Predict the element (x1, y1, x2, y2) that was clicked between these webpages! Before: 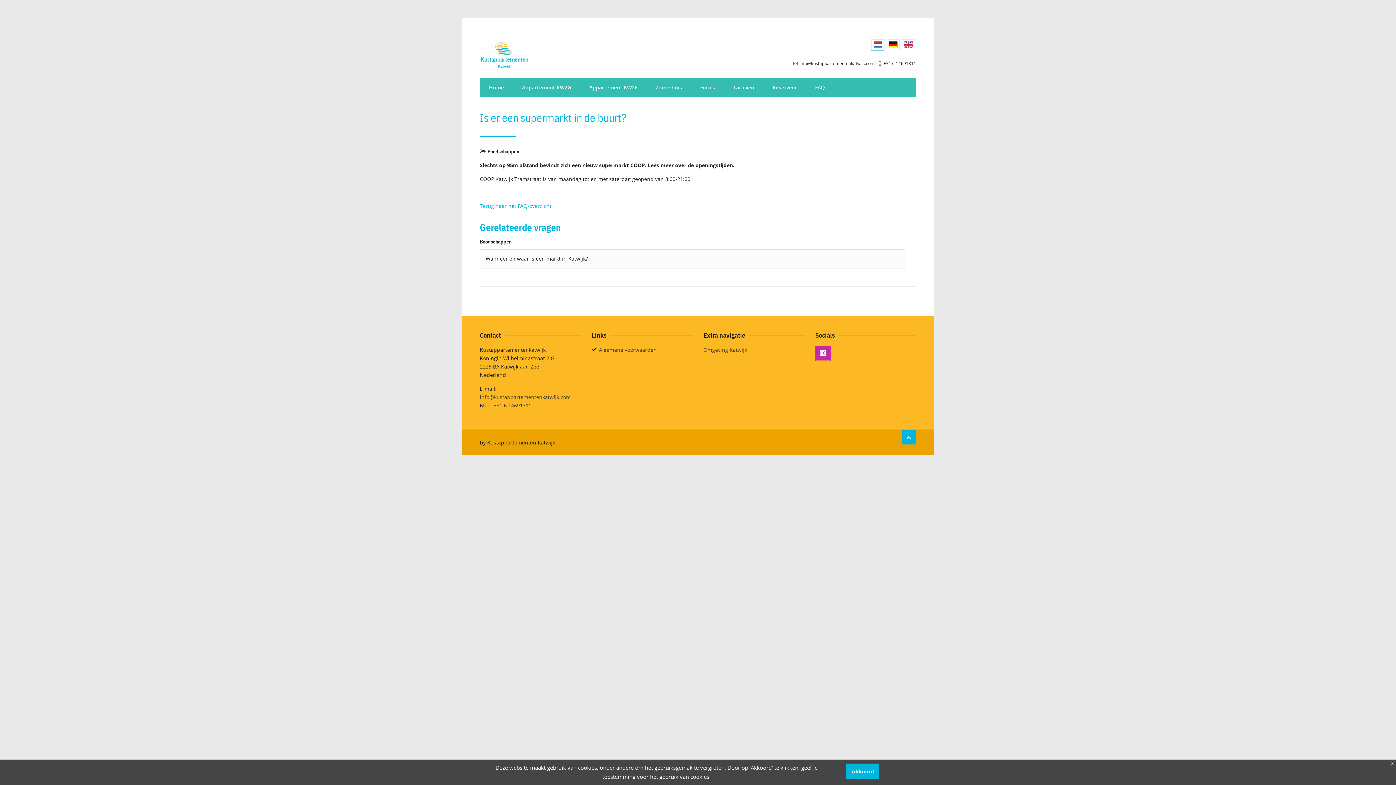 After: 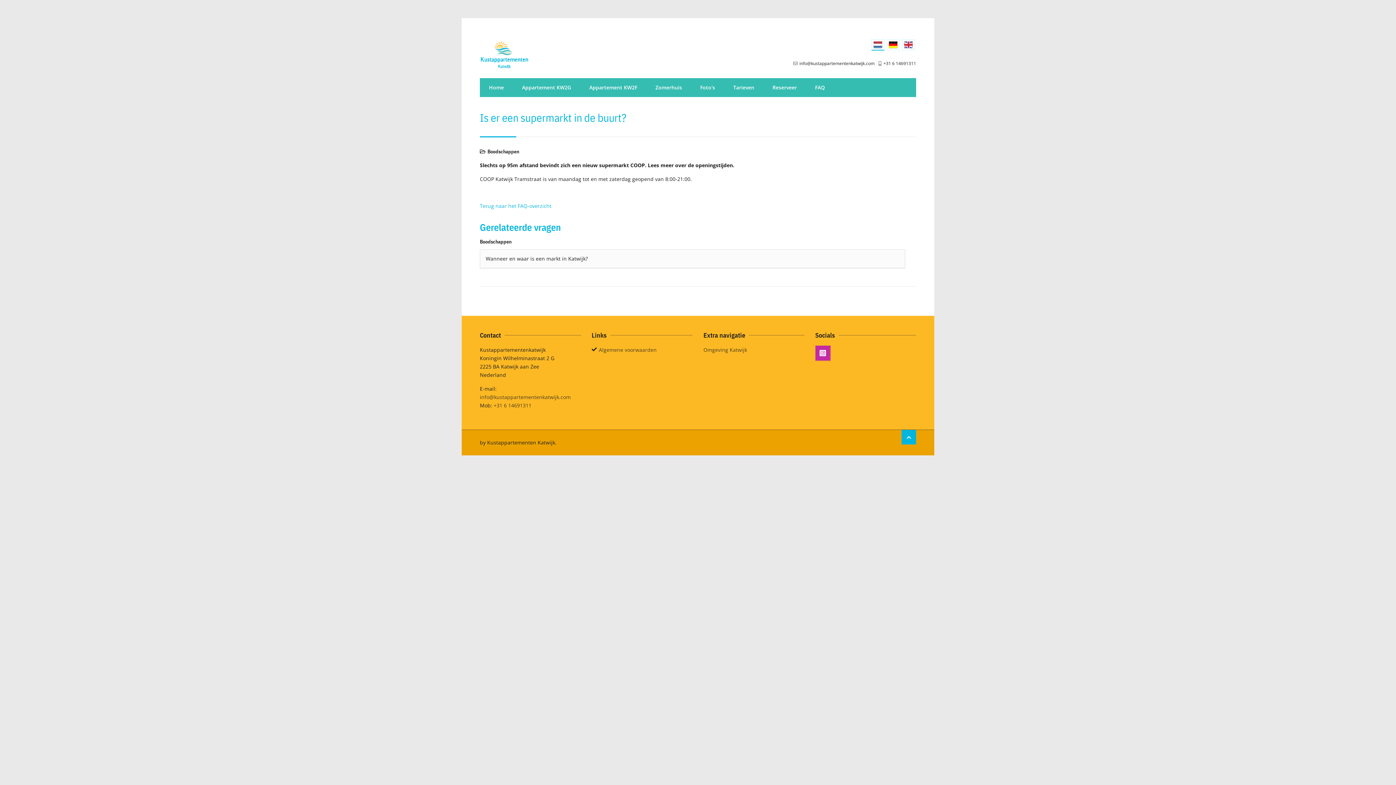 Action: label: X bbox: (1391, 760, 1394, 767)